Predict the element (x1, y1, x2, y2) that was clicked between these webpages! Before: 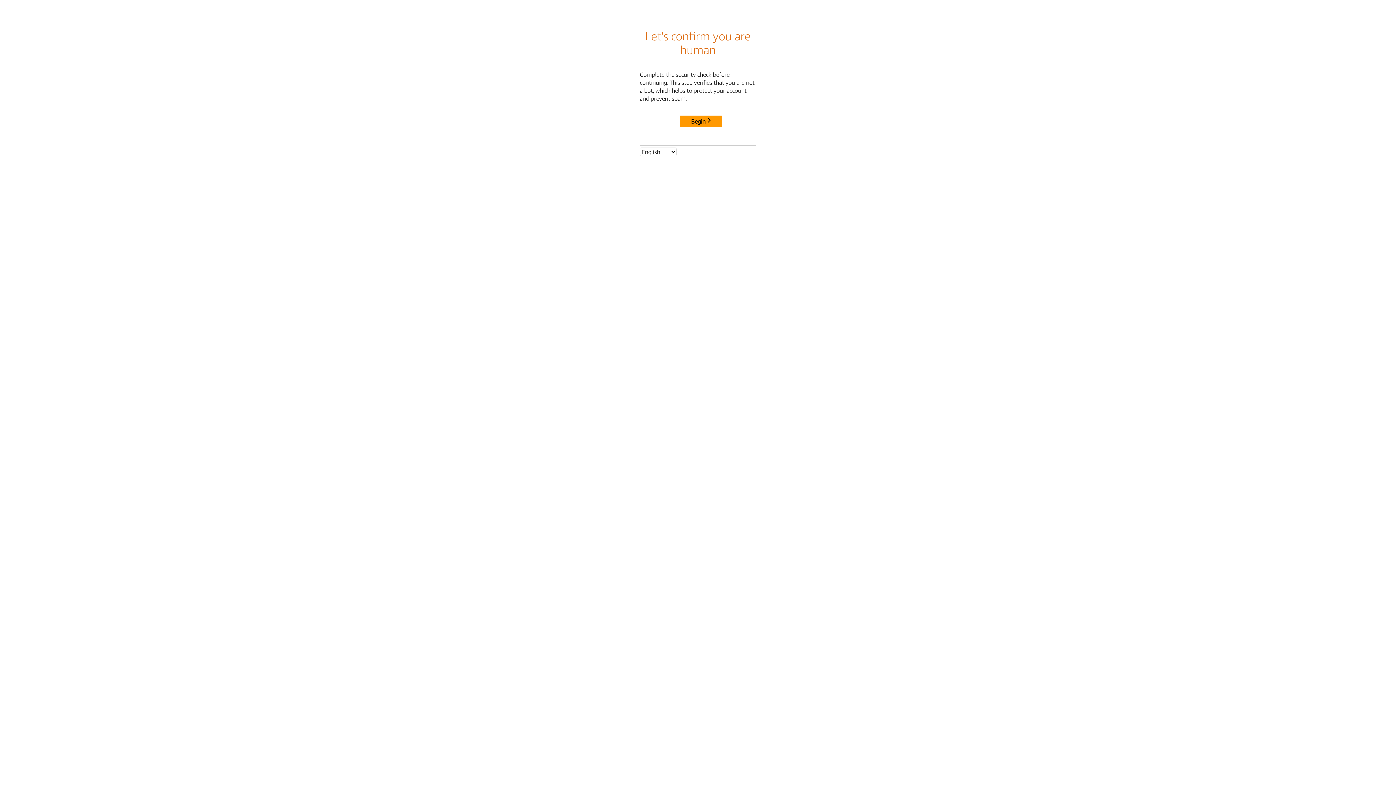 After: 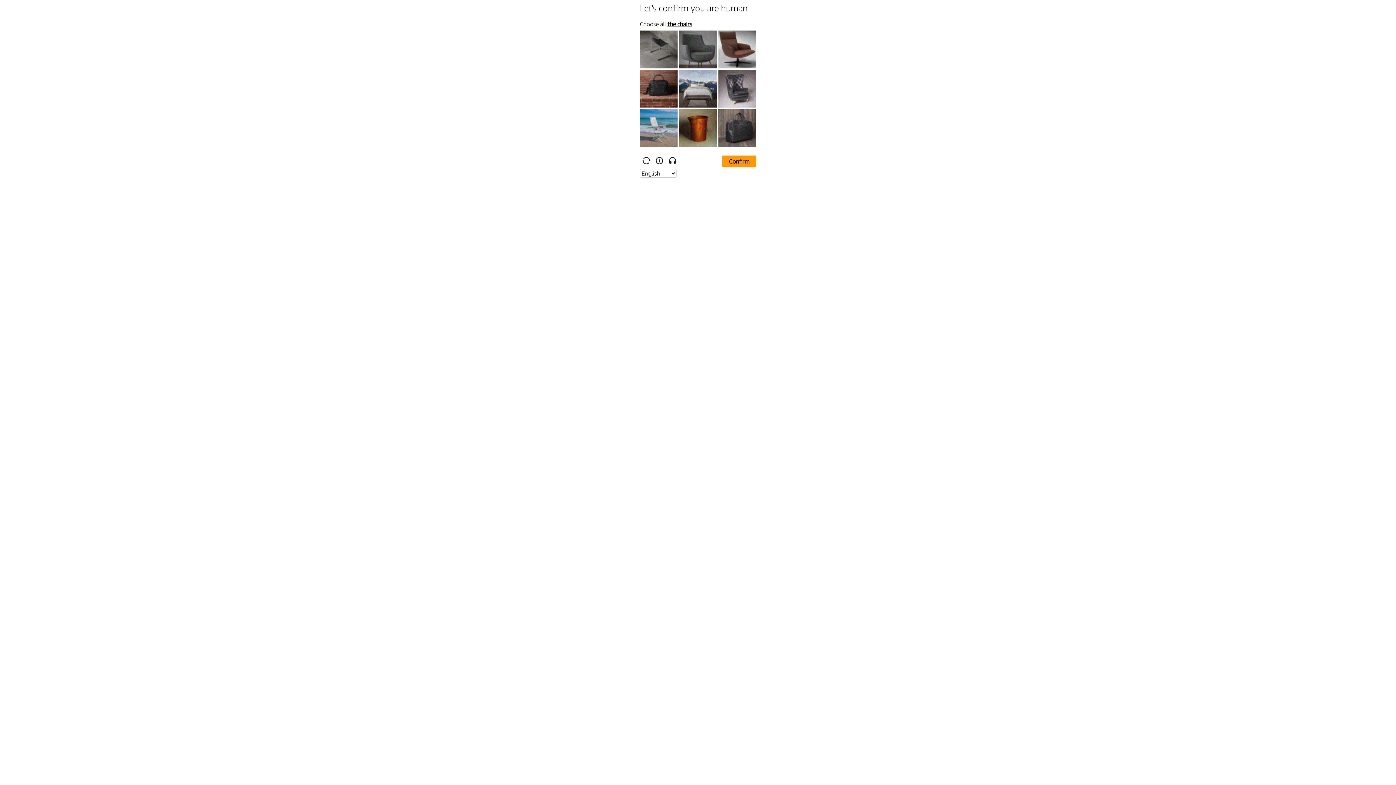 Action: bbox: (680, 115, 722, 127) label: Begin